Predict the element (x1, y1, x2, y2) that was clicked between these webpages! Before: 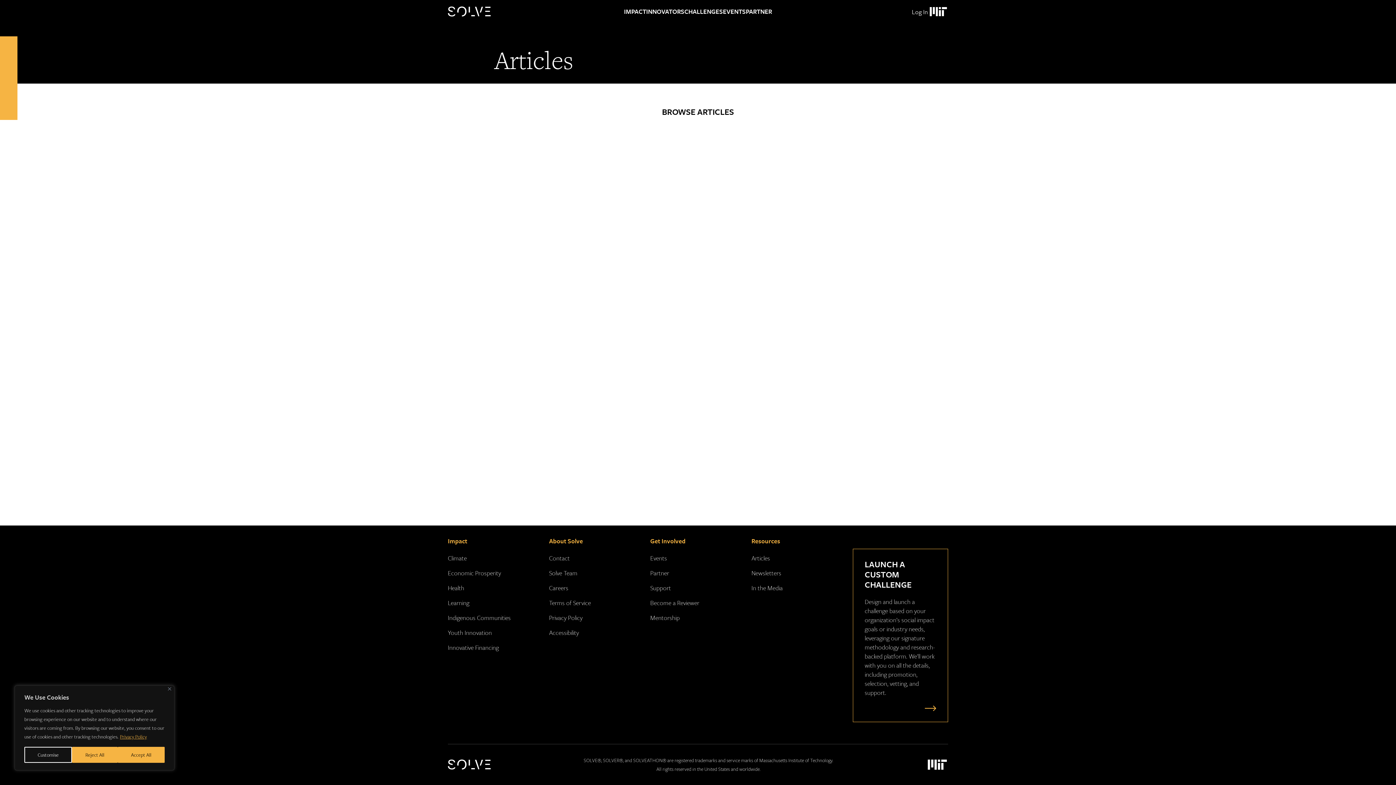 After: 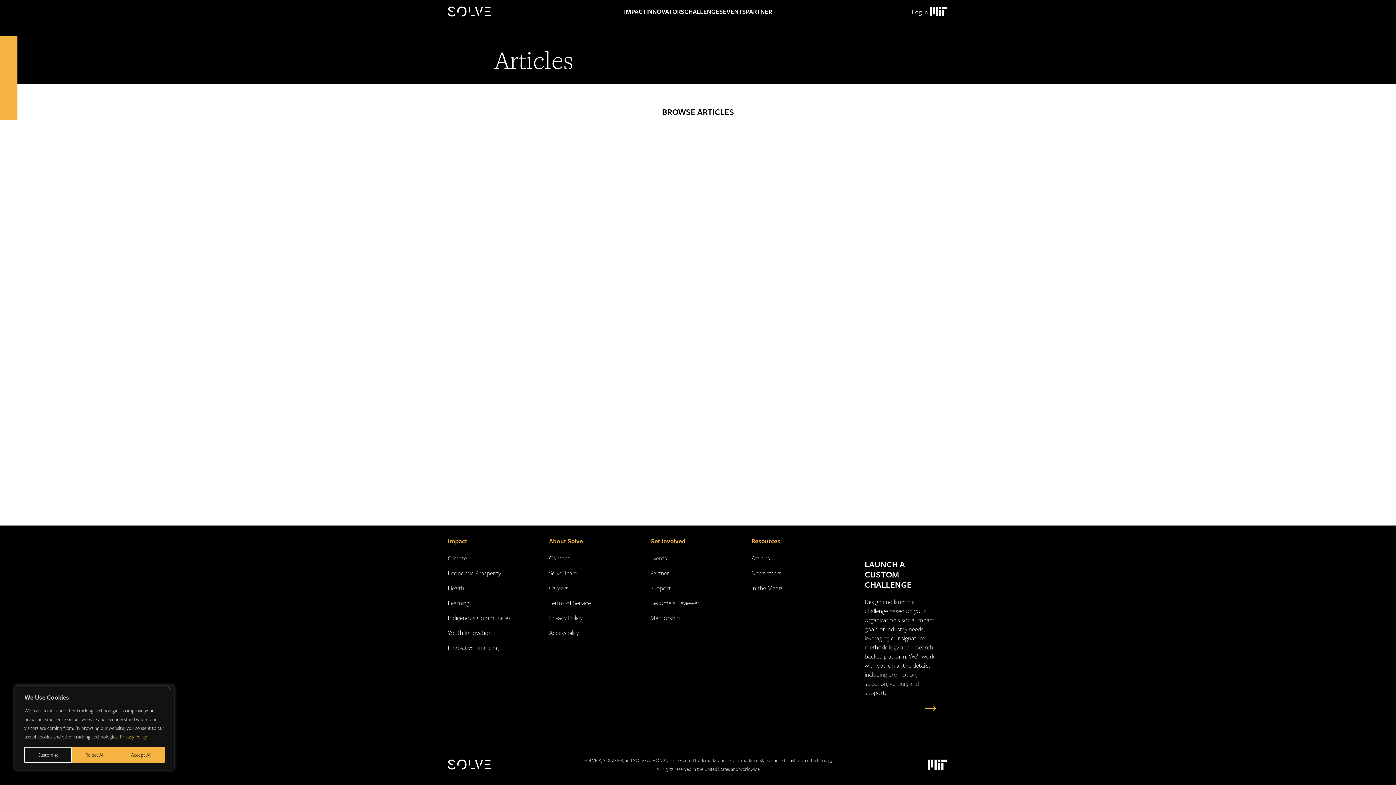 Action: bbox: (928, 5, 948, 18) label: Massachusetts Institute of Technology Logo